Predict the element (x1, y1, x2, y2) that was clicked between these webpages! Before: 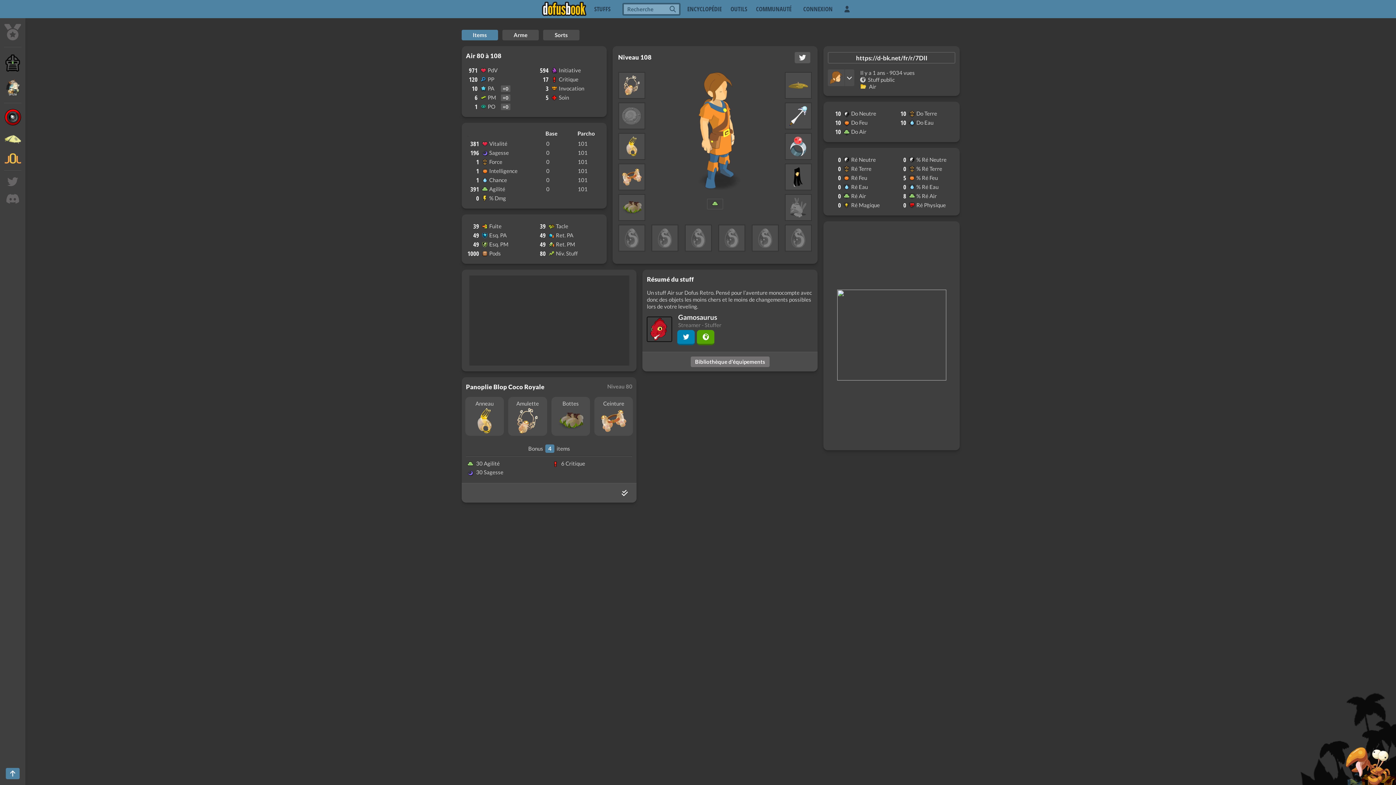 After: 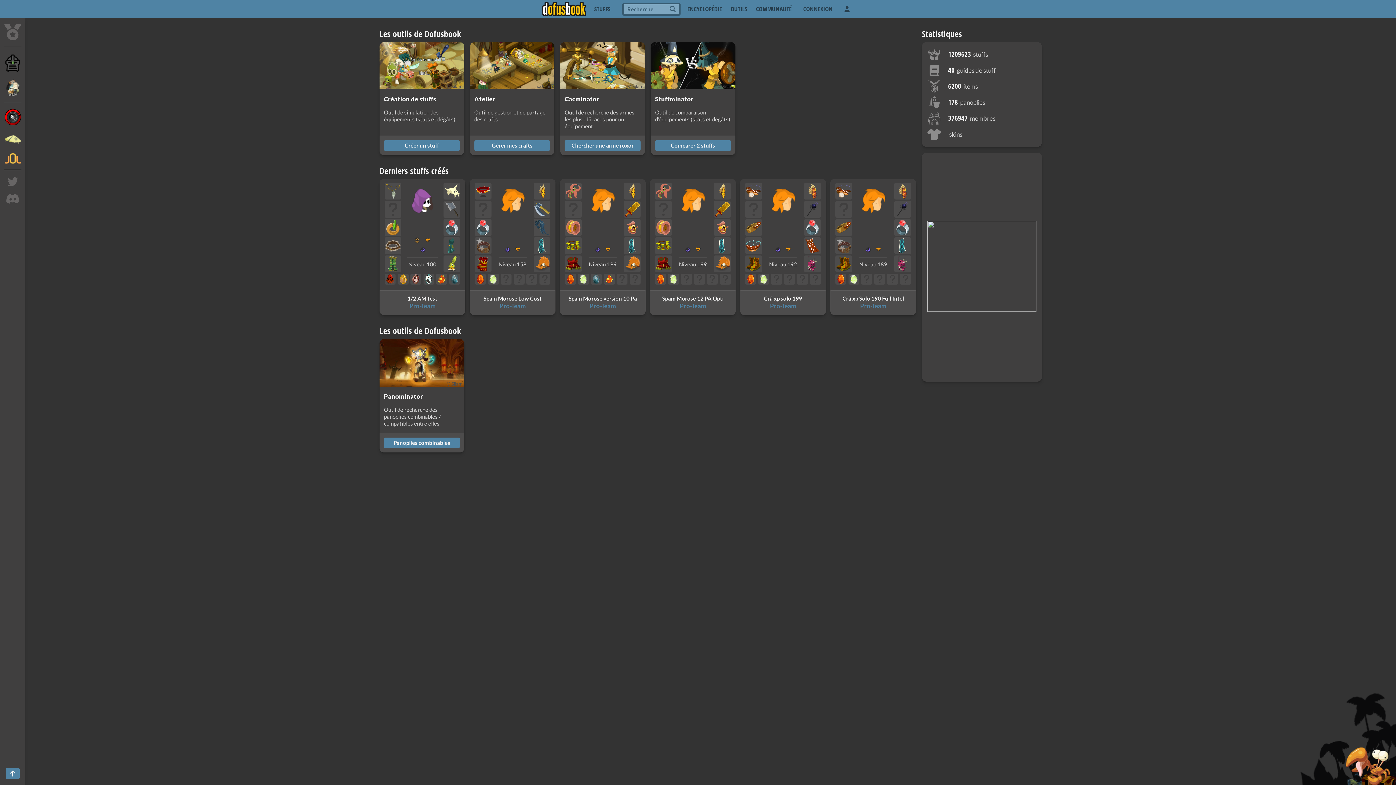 Action: bbox: (542, 0, 590, 18)